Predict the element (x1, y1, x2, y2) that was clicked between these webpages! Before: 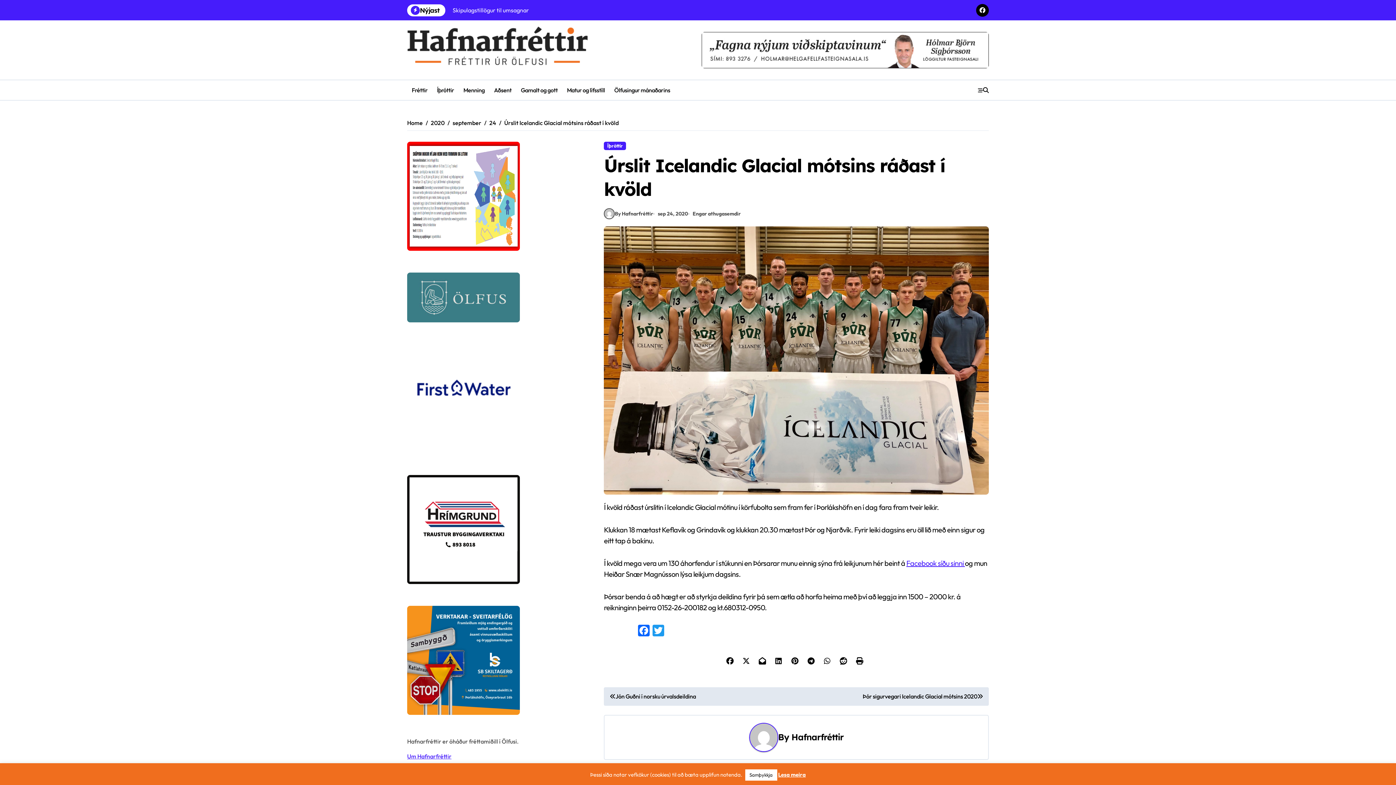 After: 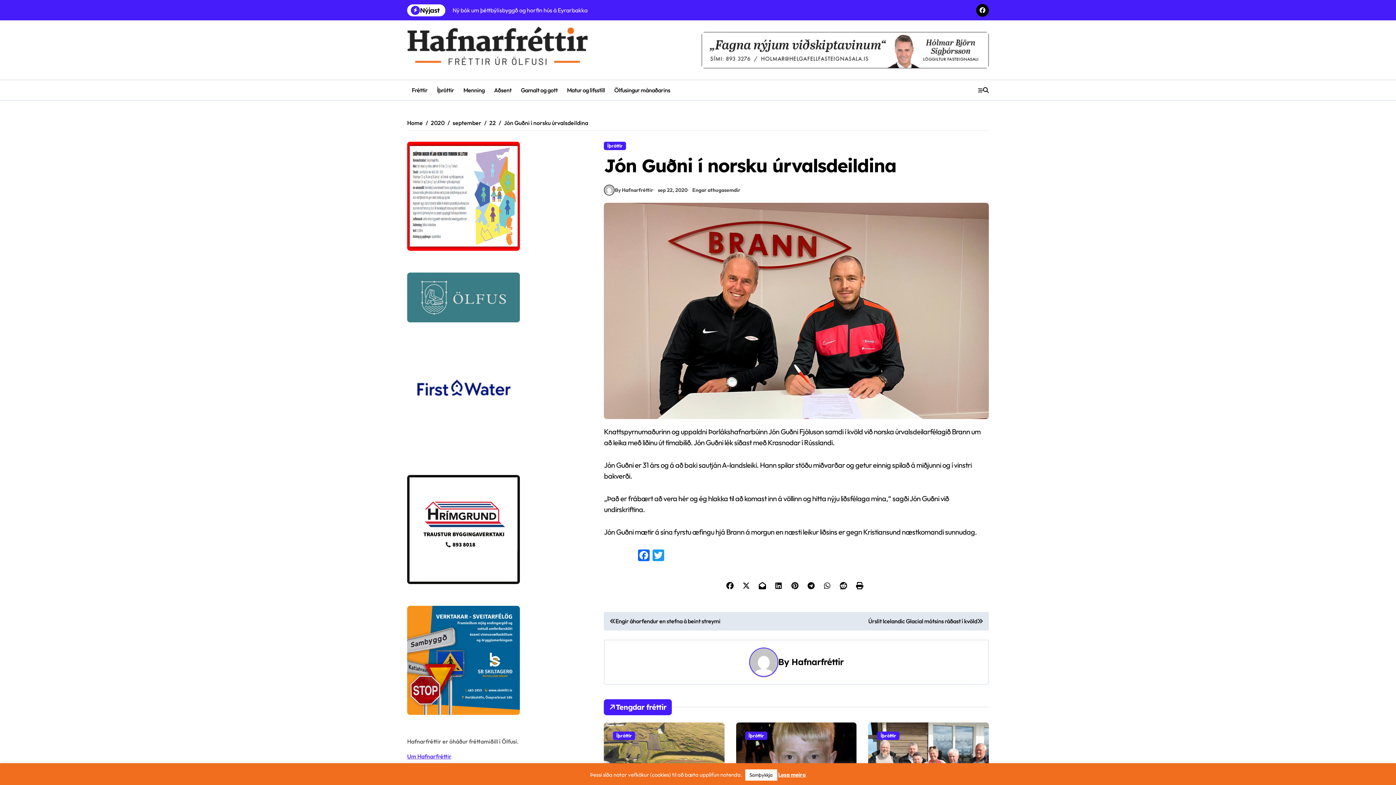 Action: label: Jón Guðni í norsku úrvalsdeildina bbox: (609, 693, 790, 700)